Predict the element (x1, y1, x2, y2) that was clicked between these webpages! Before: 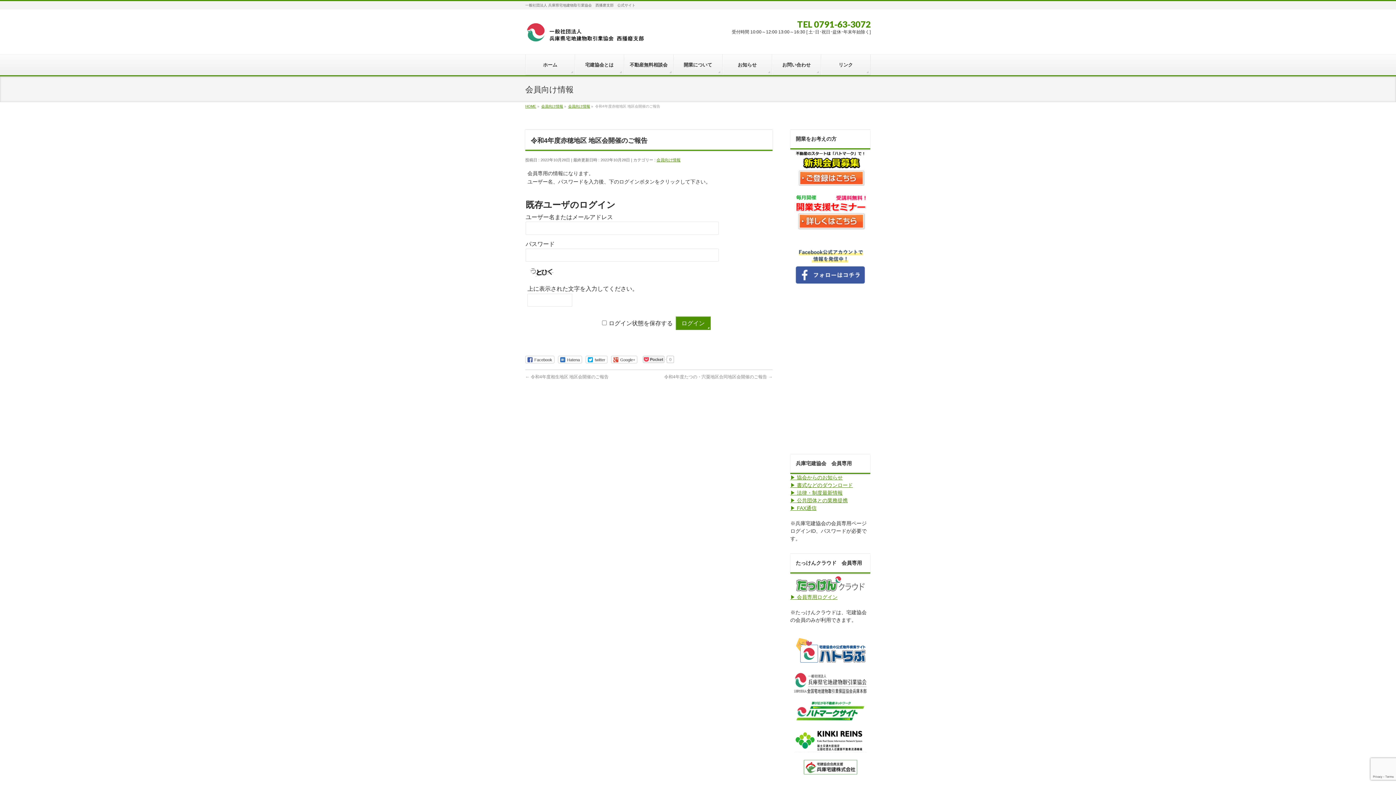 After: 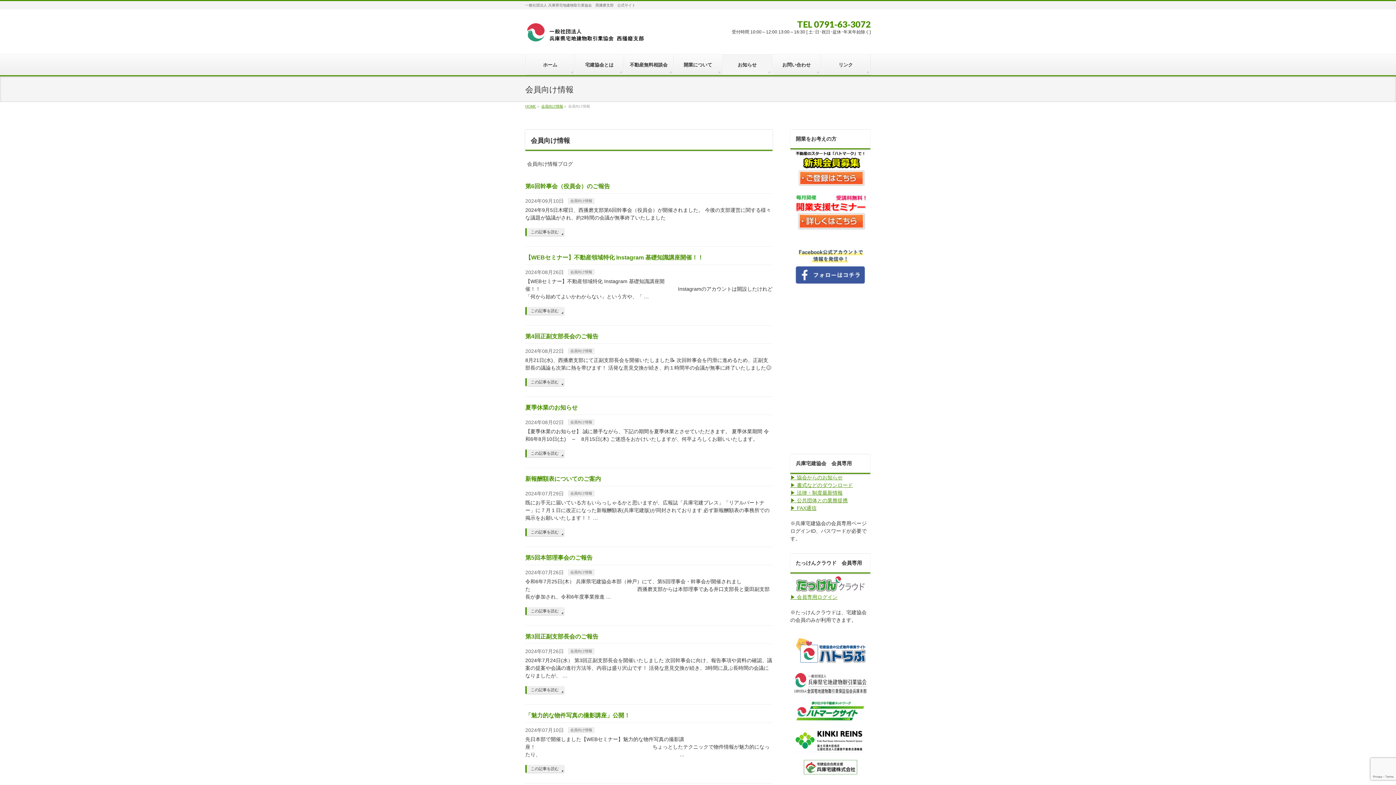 Action: label: 会員向け情報 bbox: (568, 104, 590, 108)